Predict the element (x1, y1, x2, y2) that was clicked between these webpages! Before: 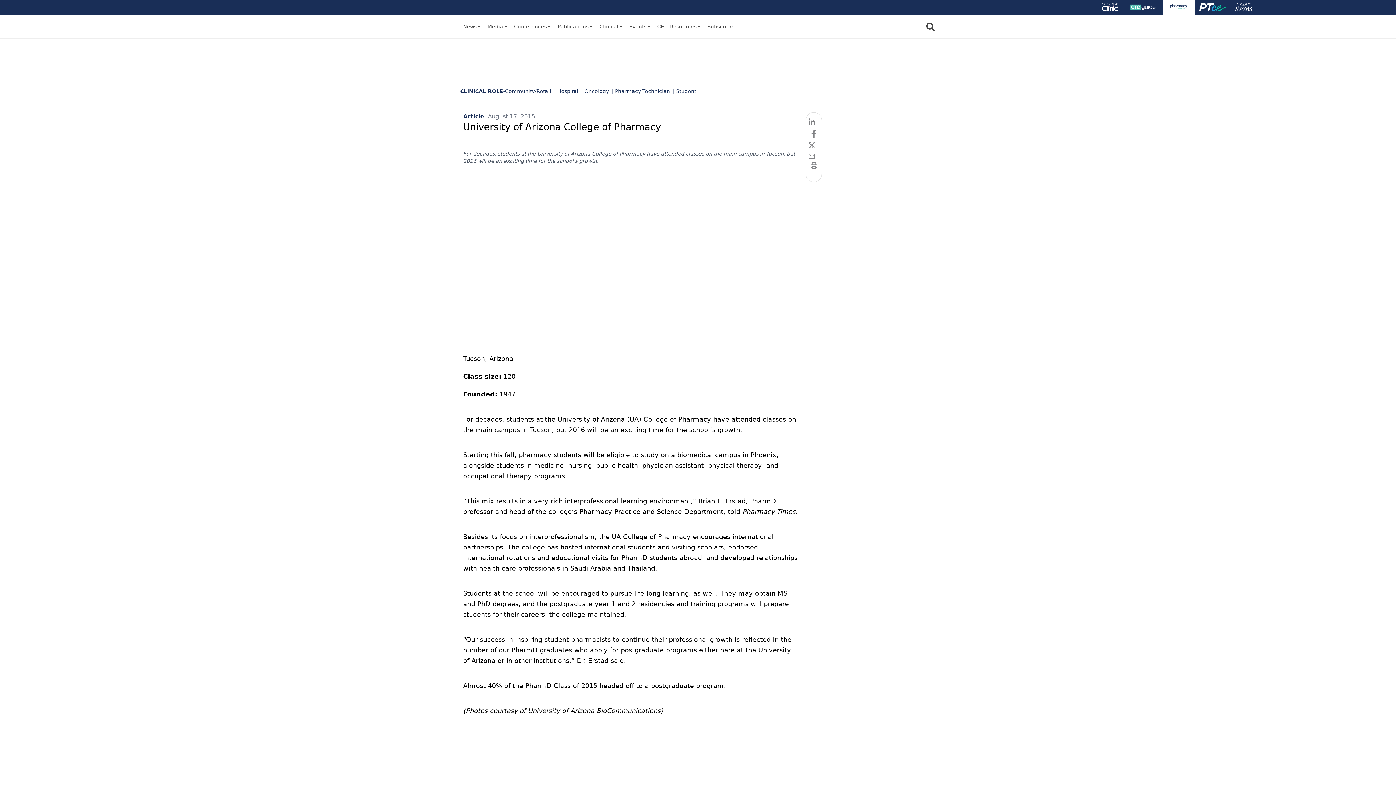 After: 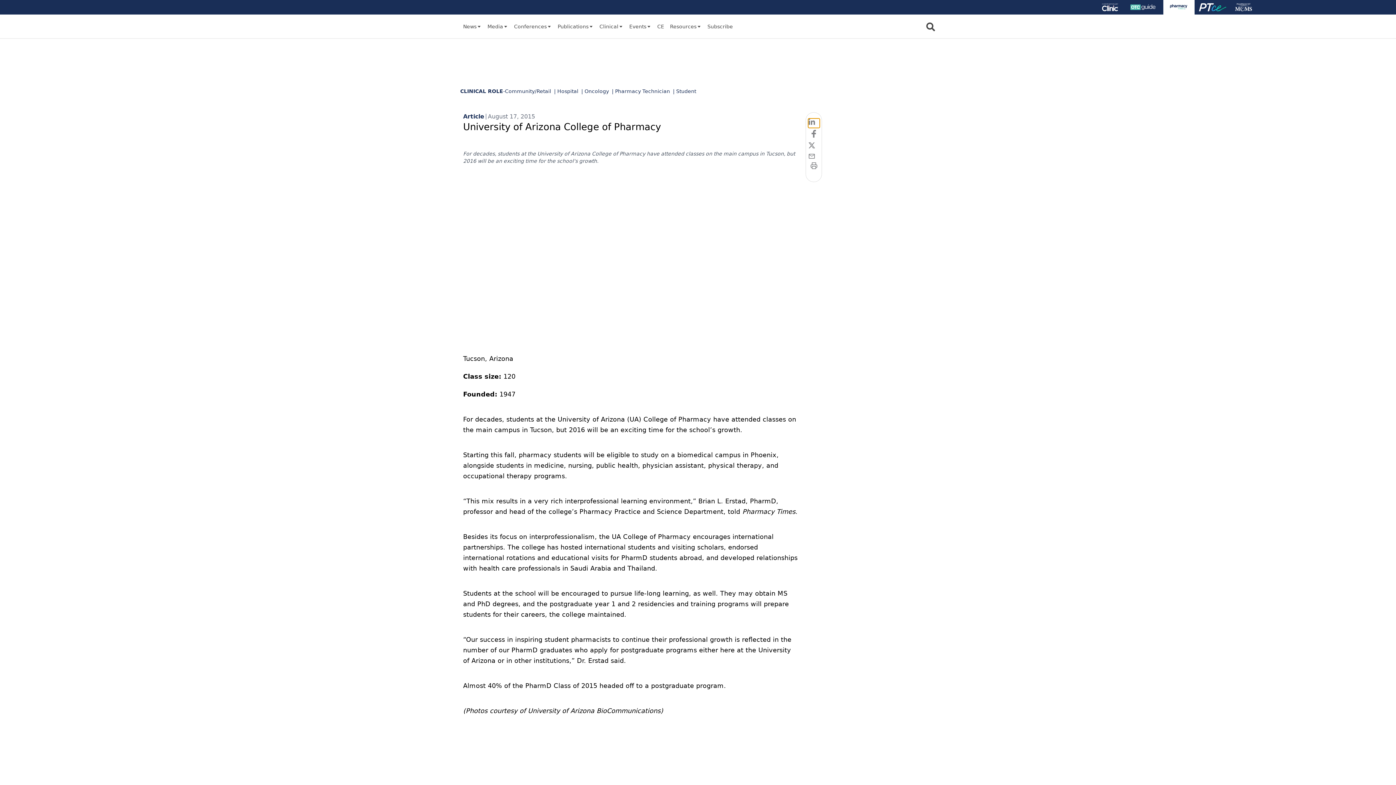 Action: label: linkedin bbox: (808, 118, 819, 128)